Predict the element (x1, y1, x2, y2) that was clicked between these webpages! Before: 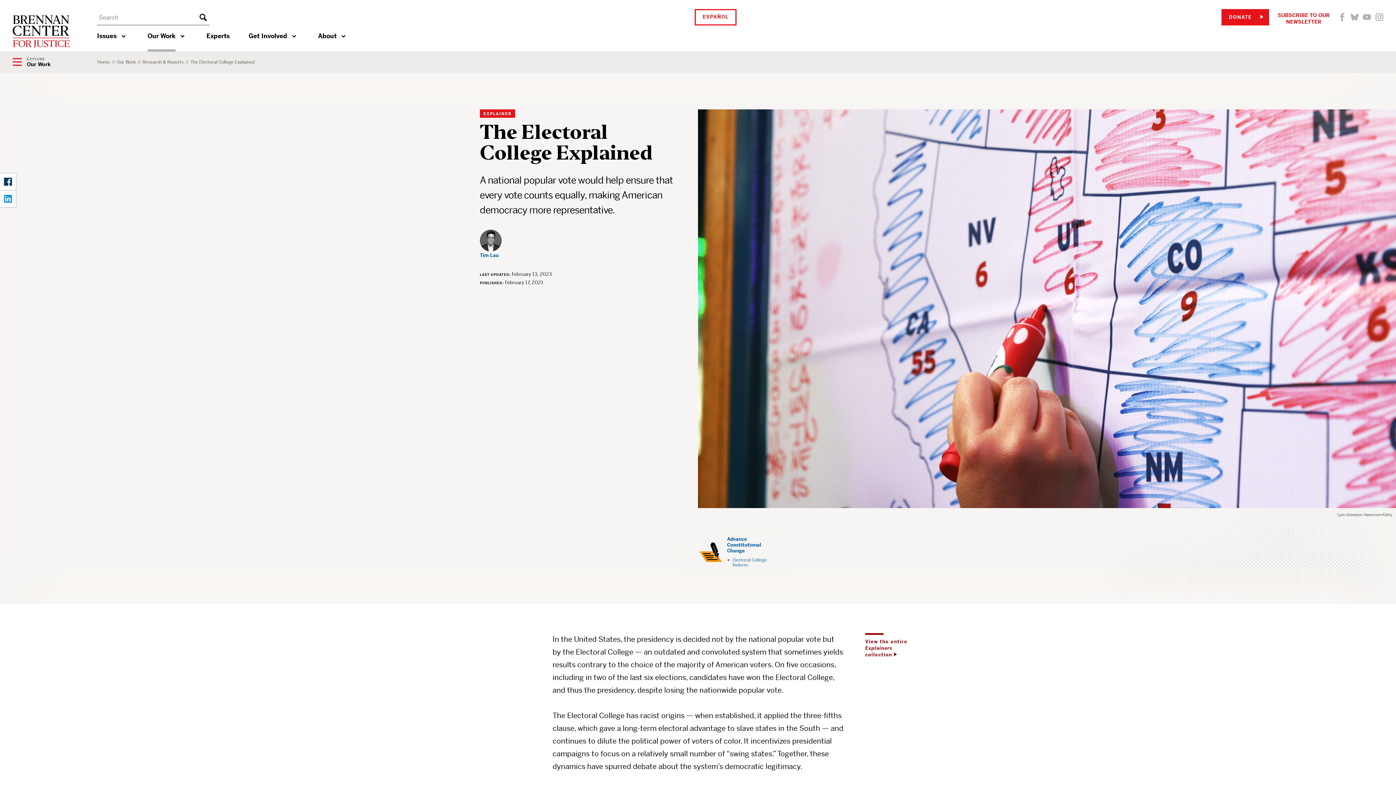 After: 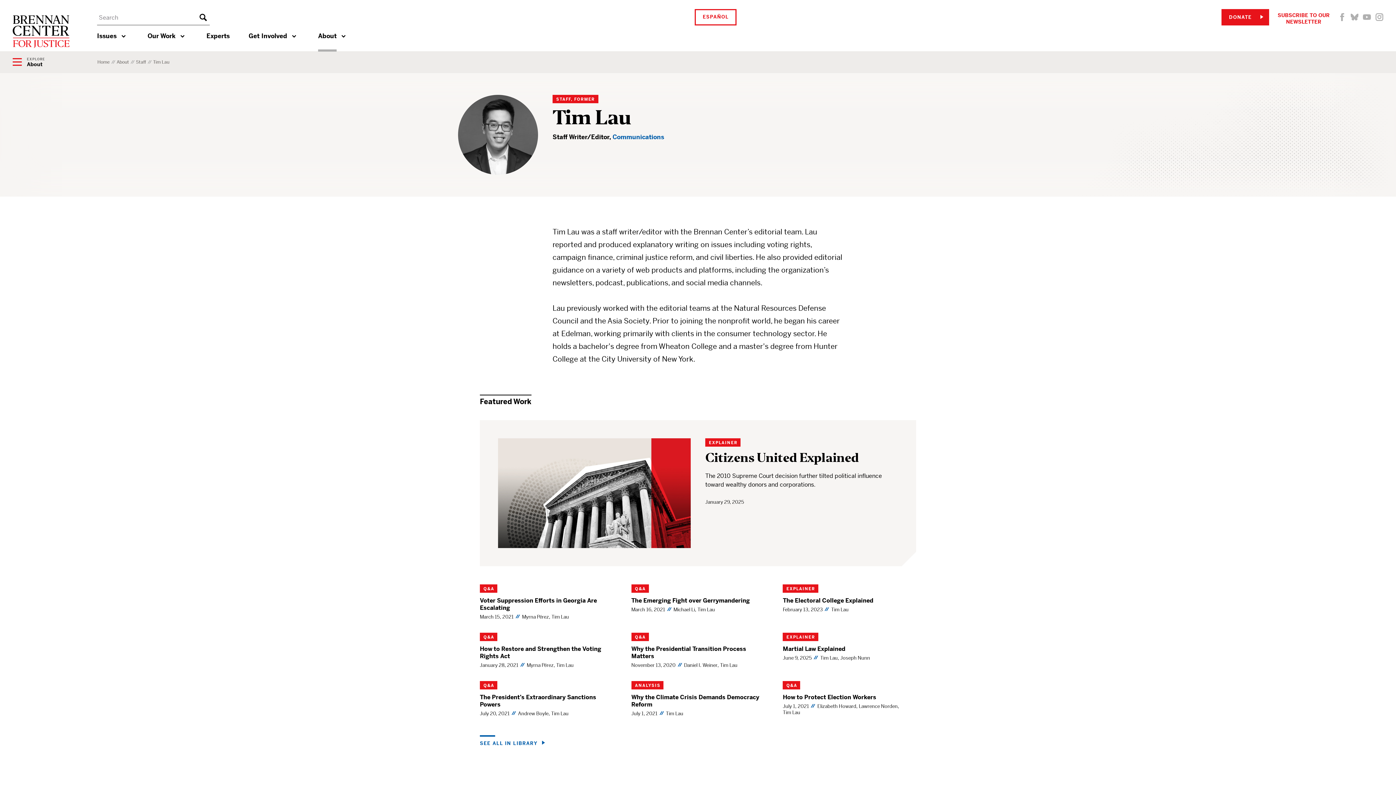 Action: bbox: (480, 229, 505, 259) label: Tim Lau